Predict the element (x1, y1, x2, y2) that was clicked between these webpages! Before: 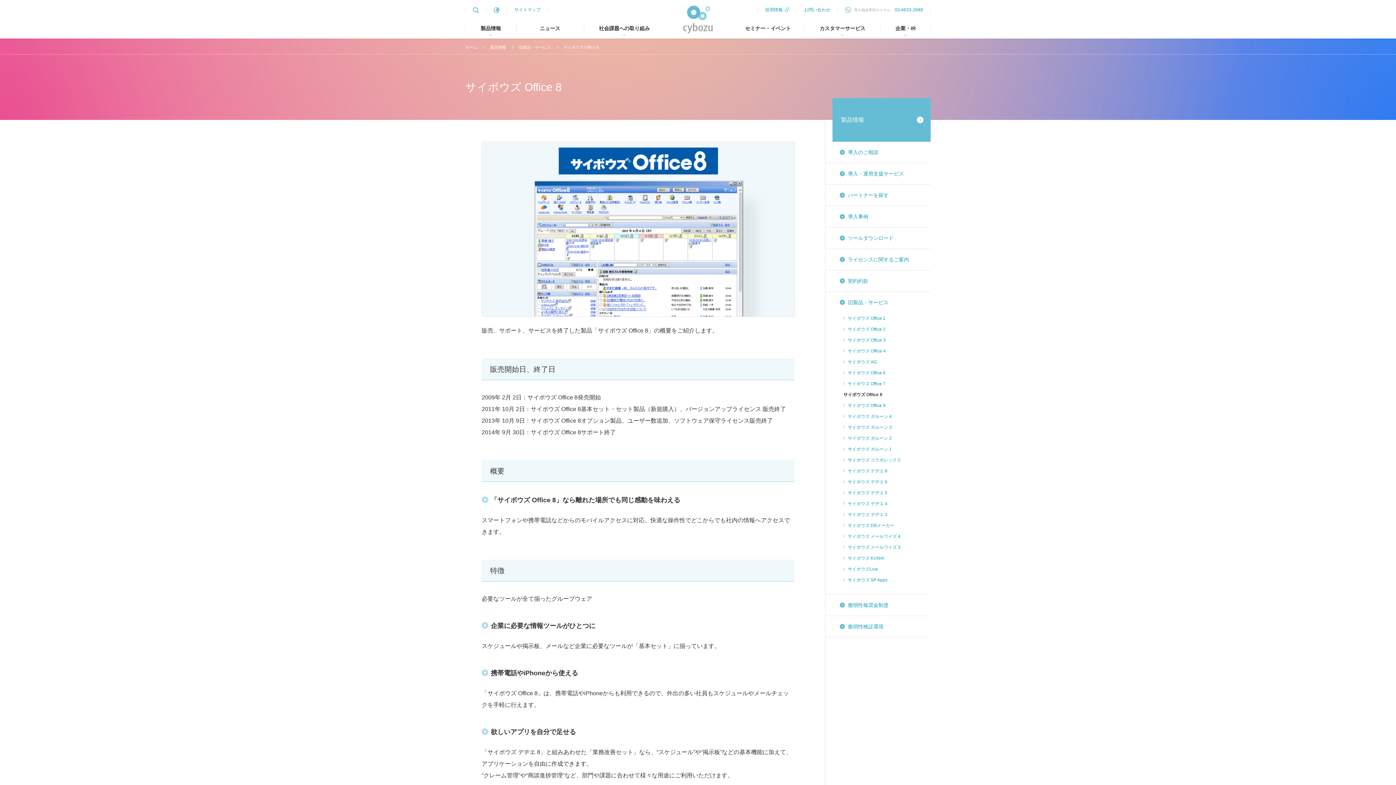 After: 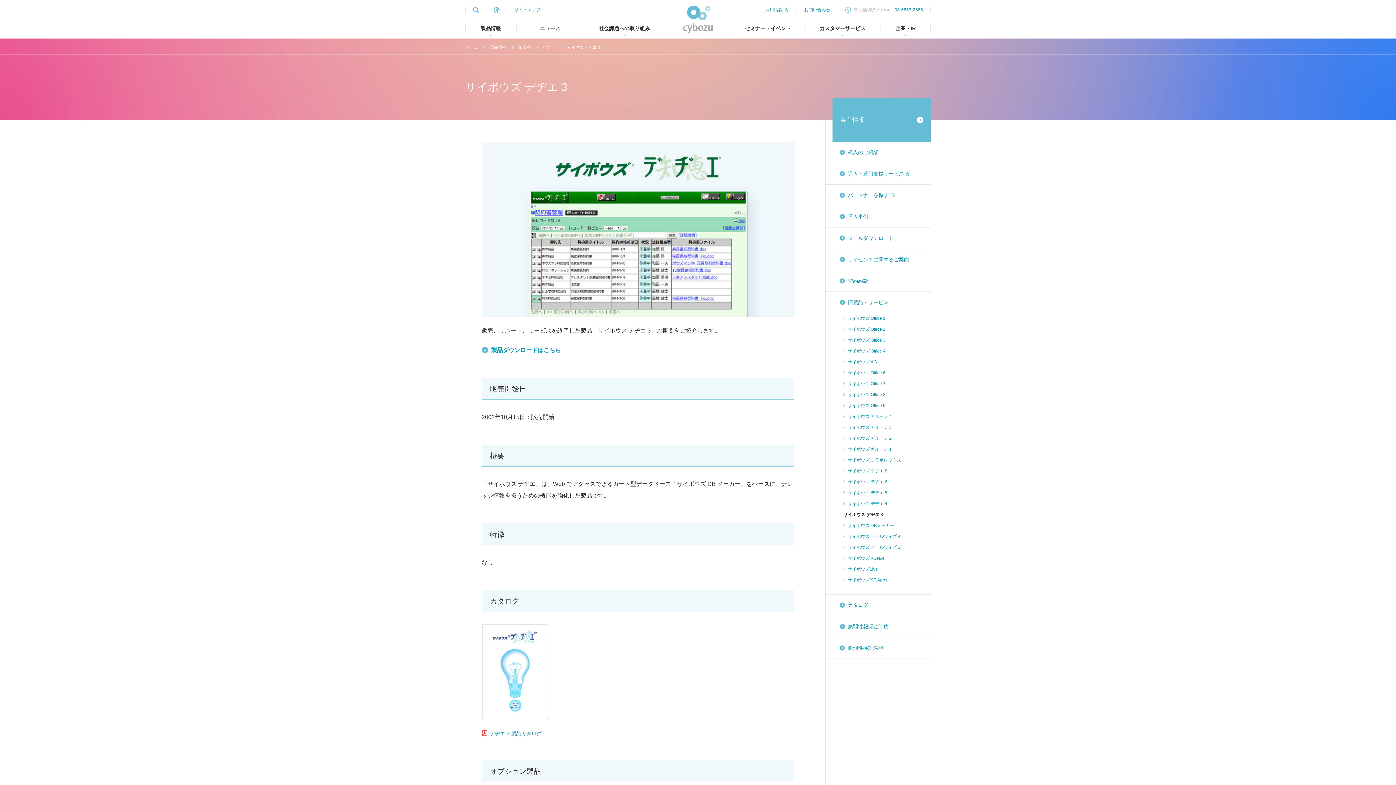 Action: label: サイボウズ デヂエ 3 bbox: (843, 510, 887, 519)